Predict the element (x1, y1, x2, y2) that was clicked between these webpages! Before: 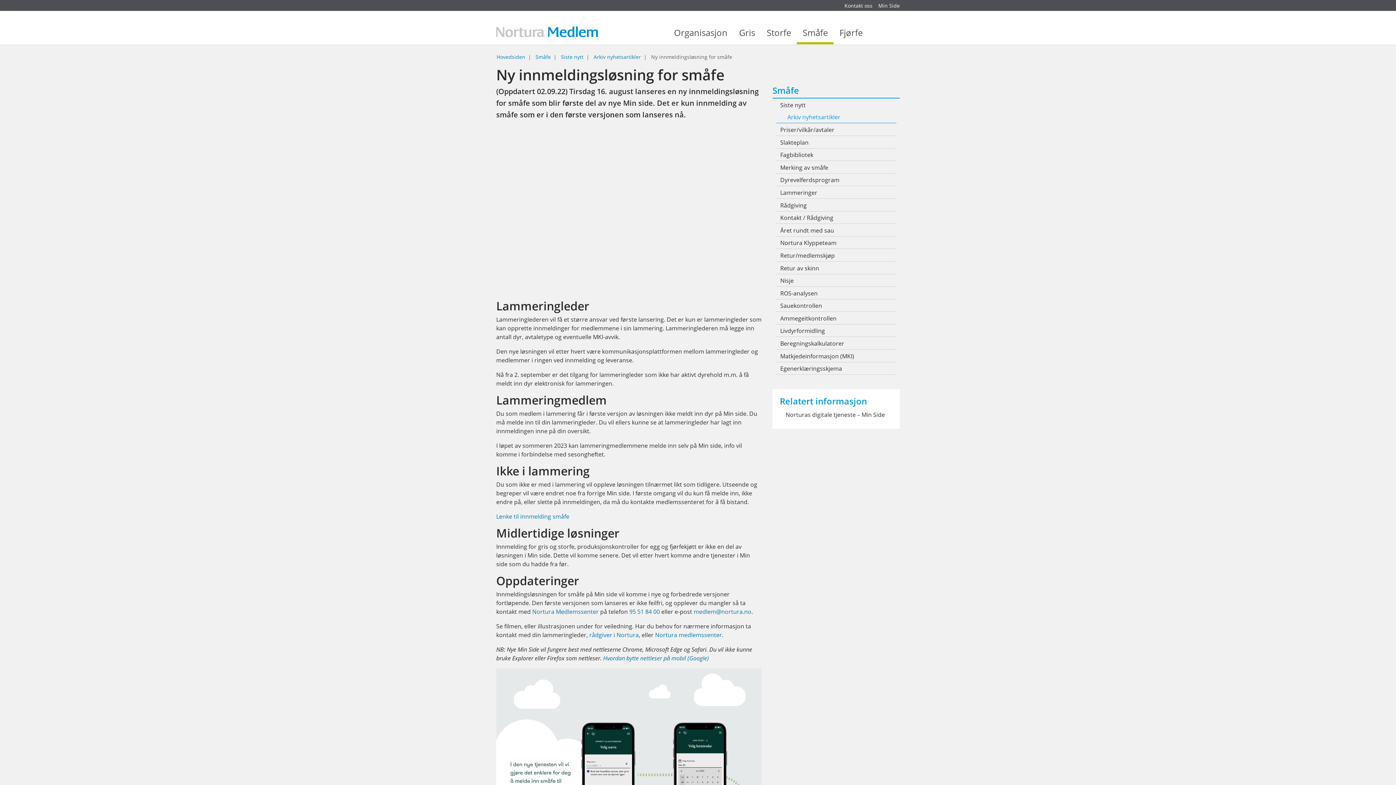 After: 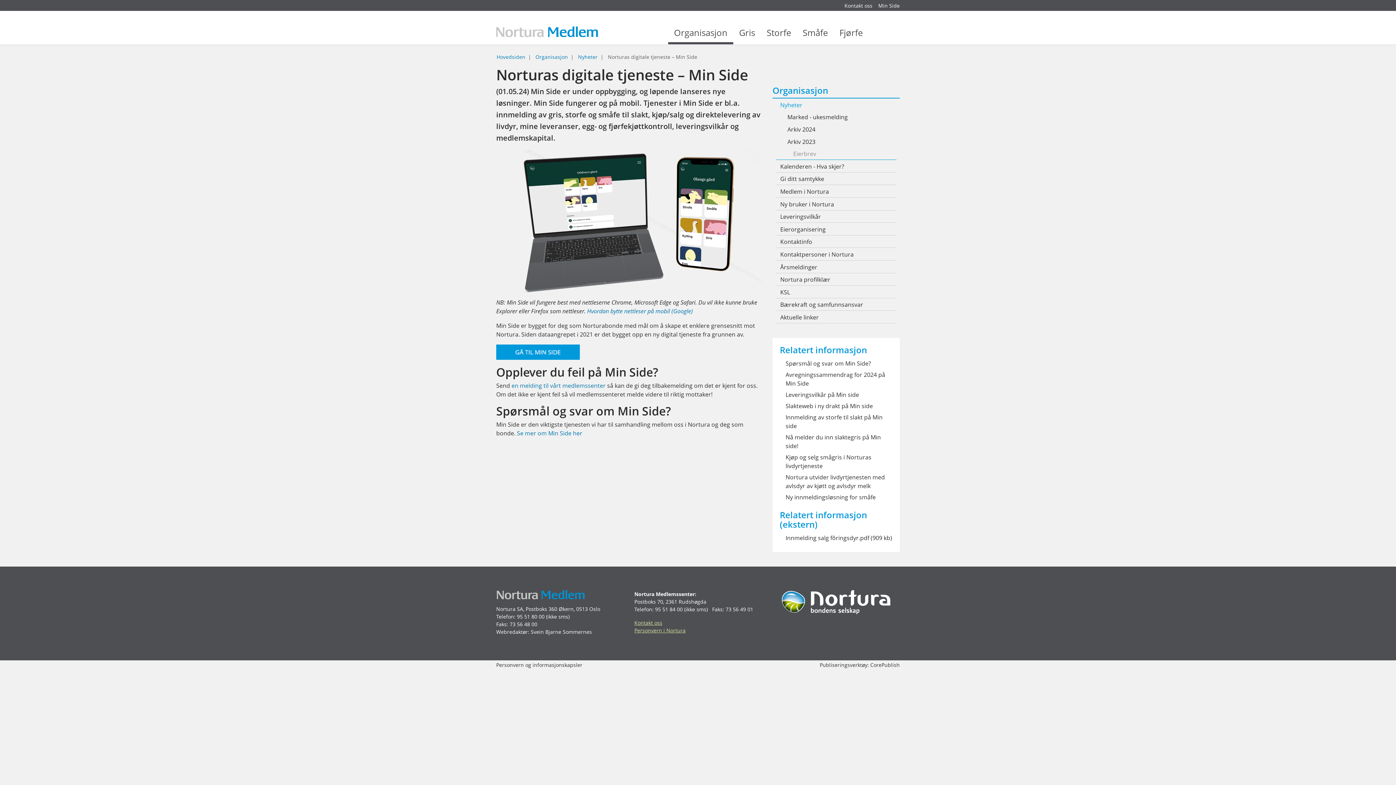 Action: label: Norturas digitale tjeneste – Min Side bbox: (785, 411, 885, 419)